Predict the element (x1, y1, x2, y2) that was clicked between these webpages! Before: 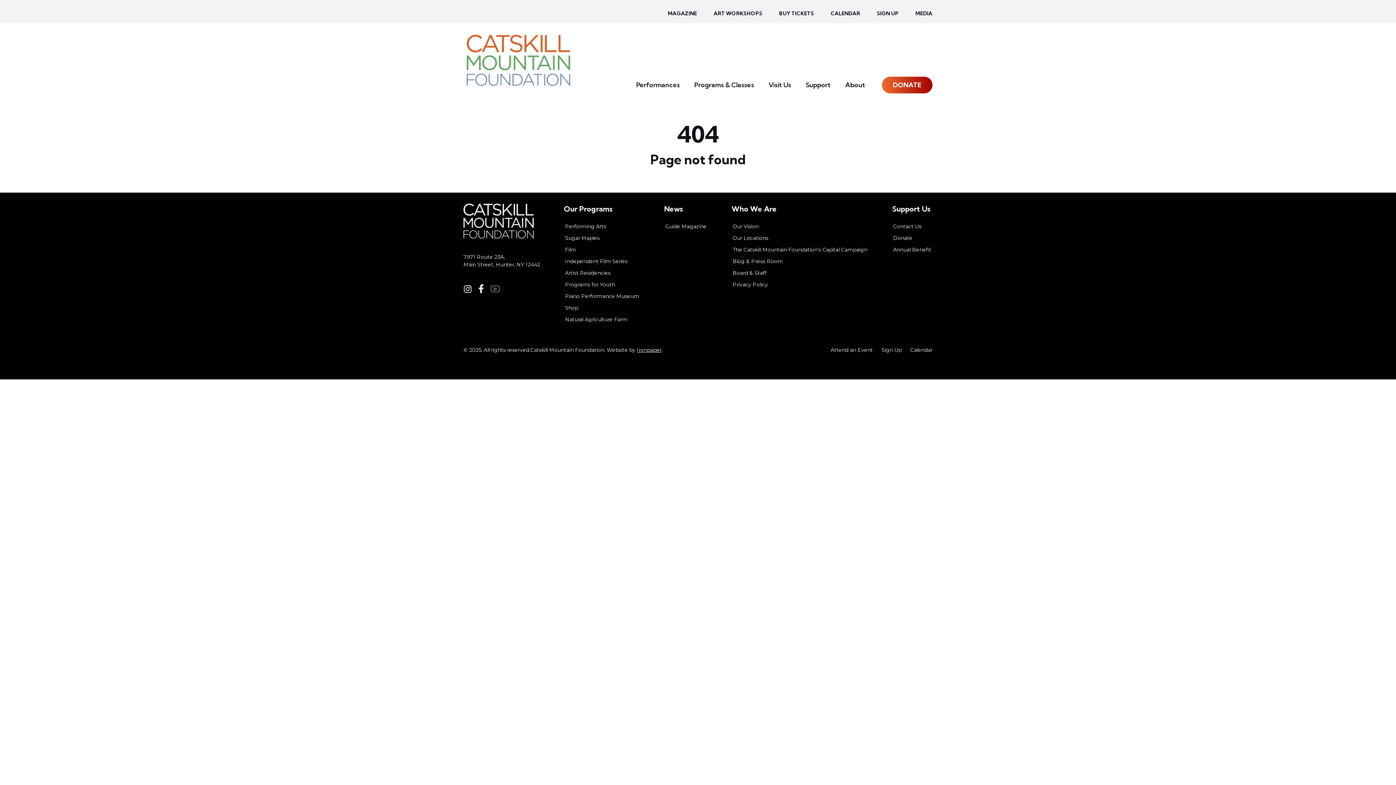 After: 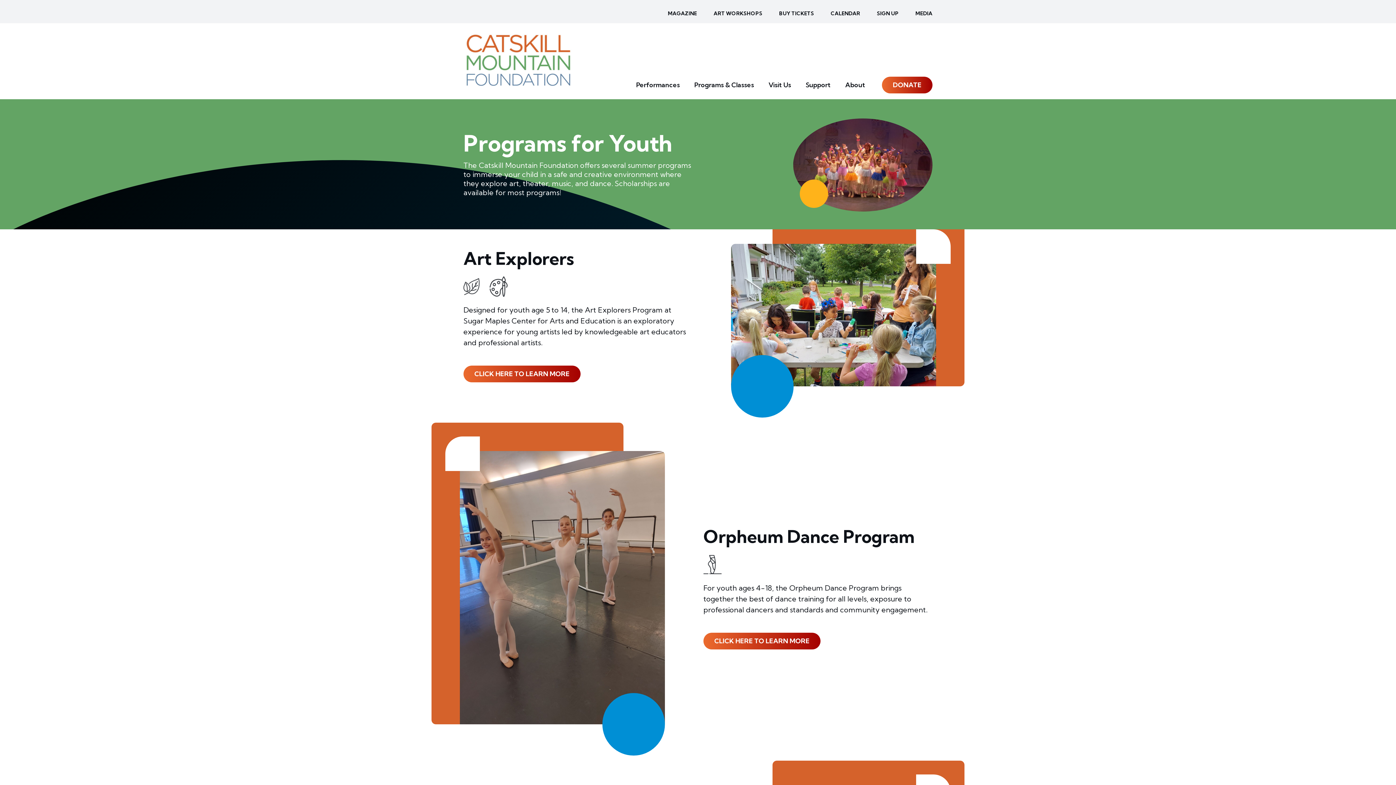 Action: label: Programs for Youth bbox: (565, 281, 615, 288)